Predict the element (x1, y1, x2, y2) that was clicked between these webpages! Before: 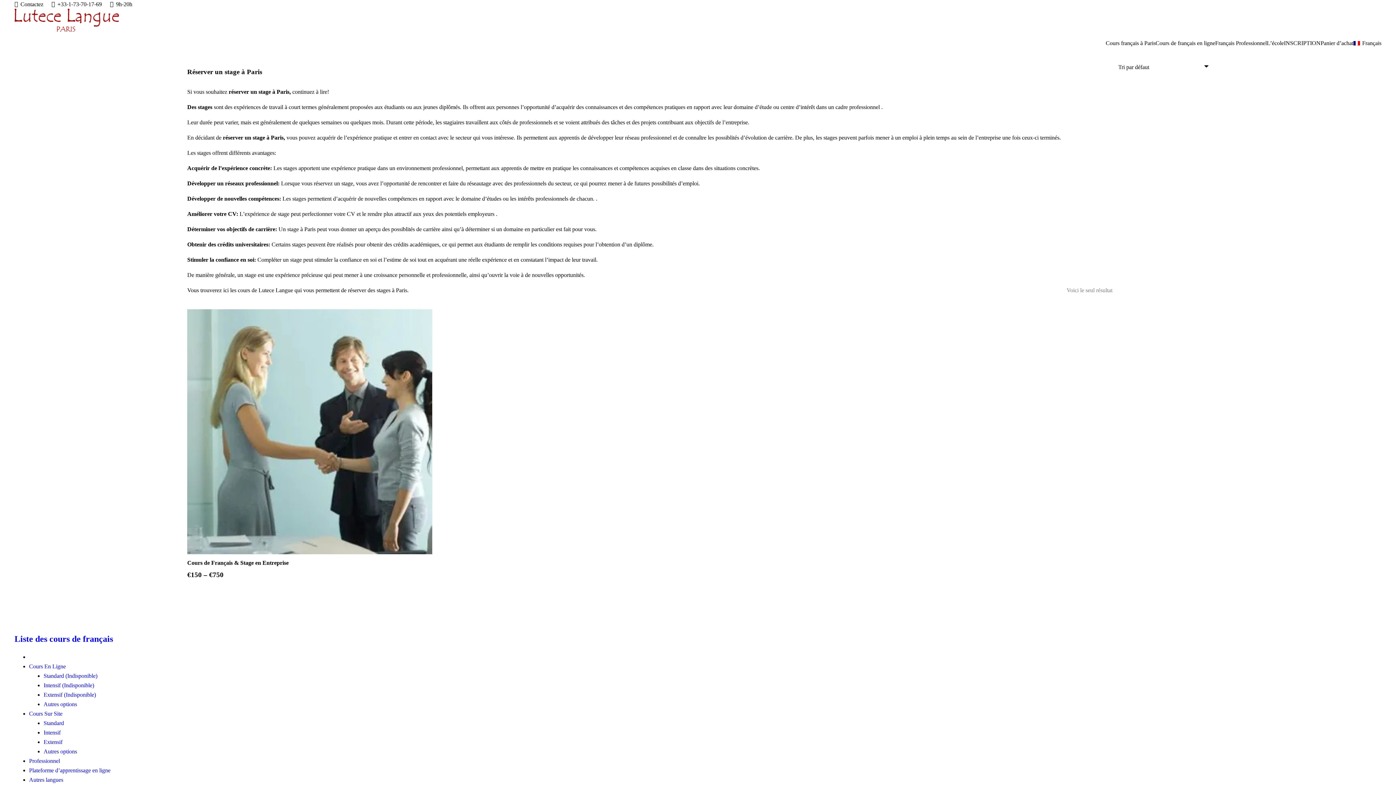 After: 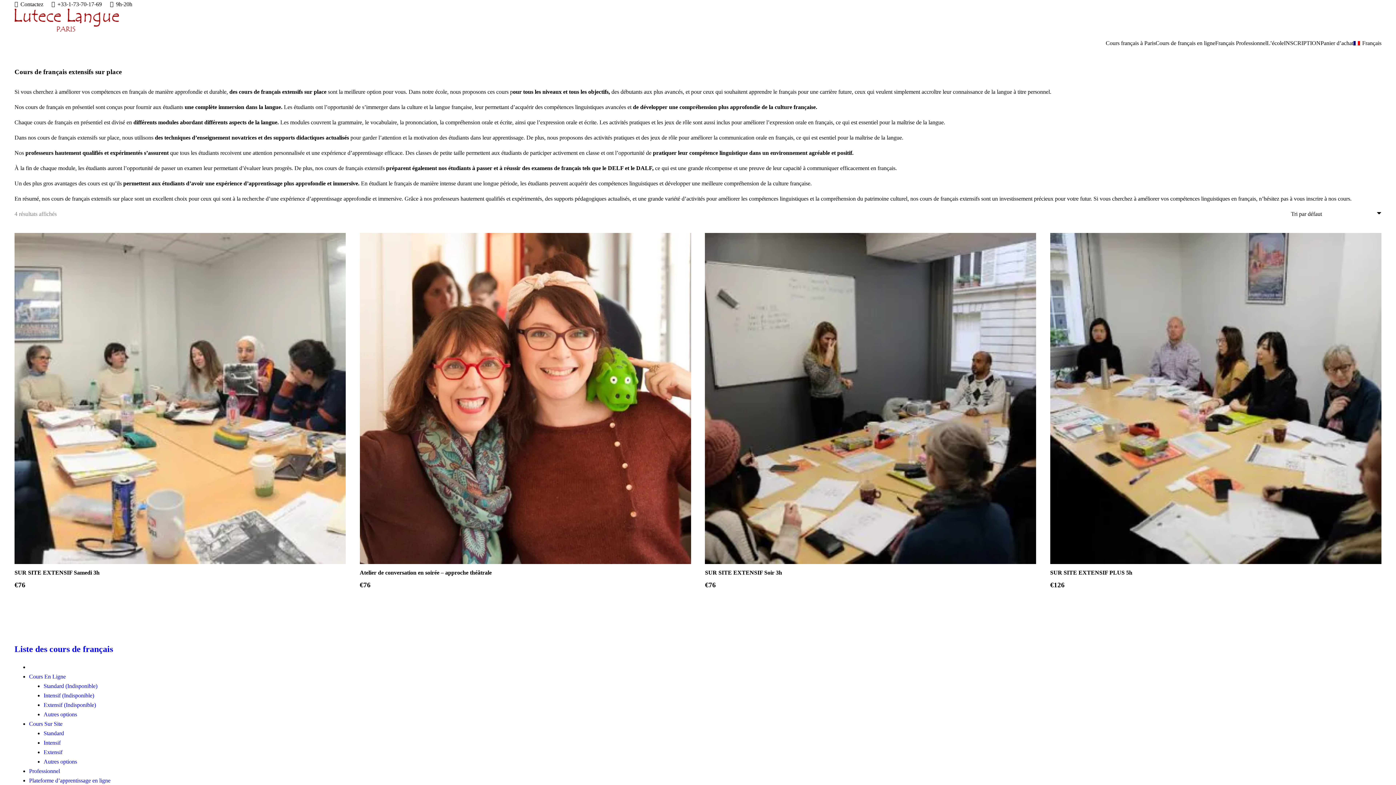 Action: label: Extensif bbox: (43, 739, 62, 745)